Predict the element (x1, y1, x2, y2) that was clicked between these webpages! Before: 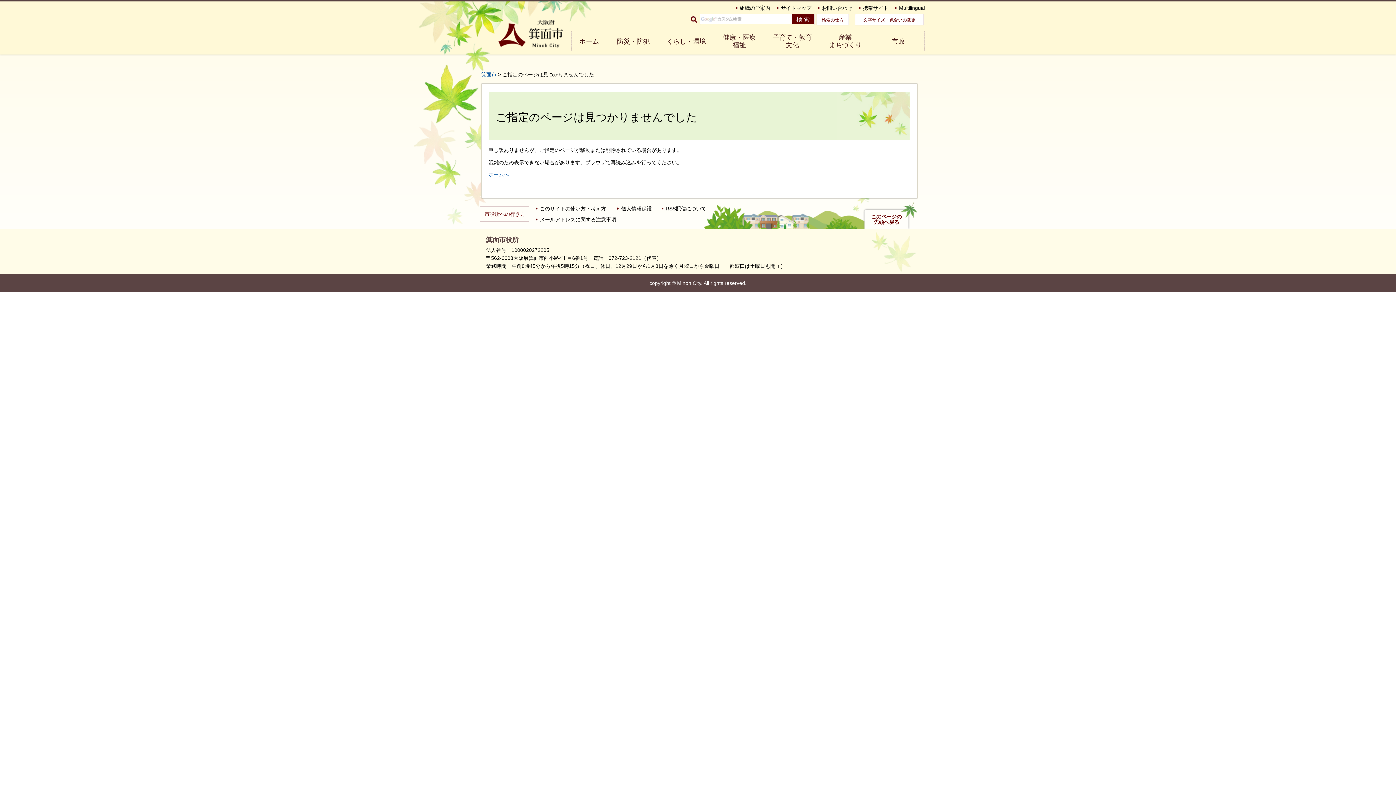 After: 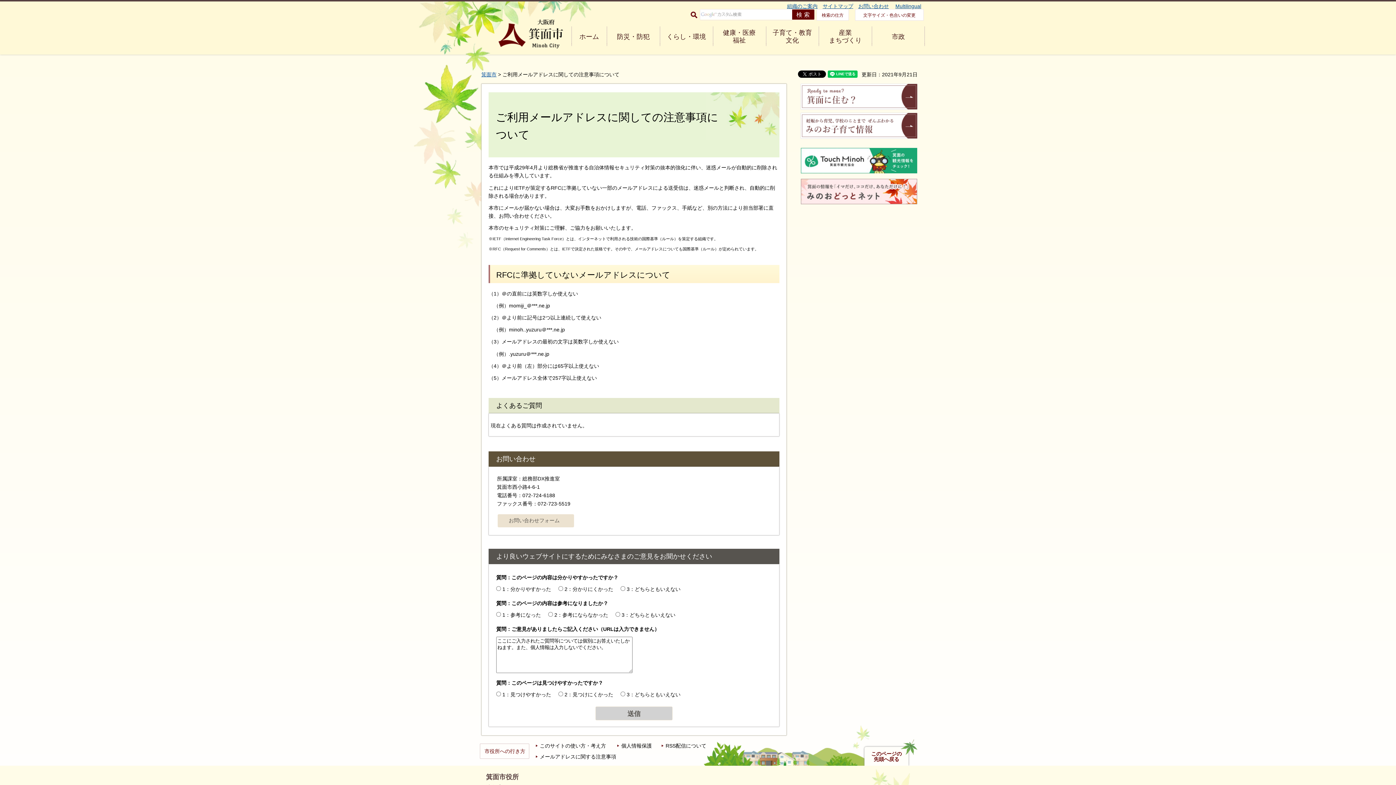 Action: bbox: (536, 216, 616, 222) label: メールアドレスに関する注意事項